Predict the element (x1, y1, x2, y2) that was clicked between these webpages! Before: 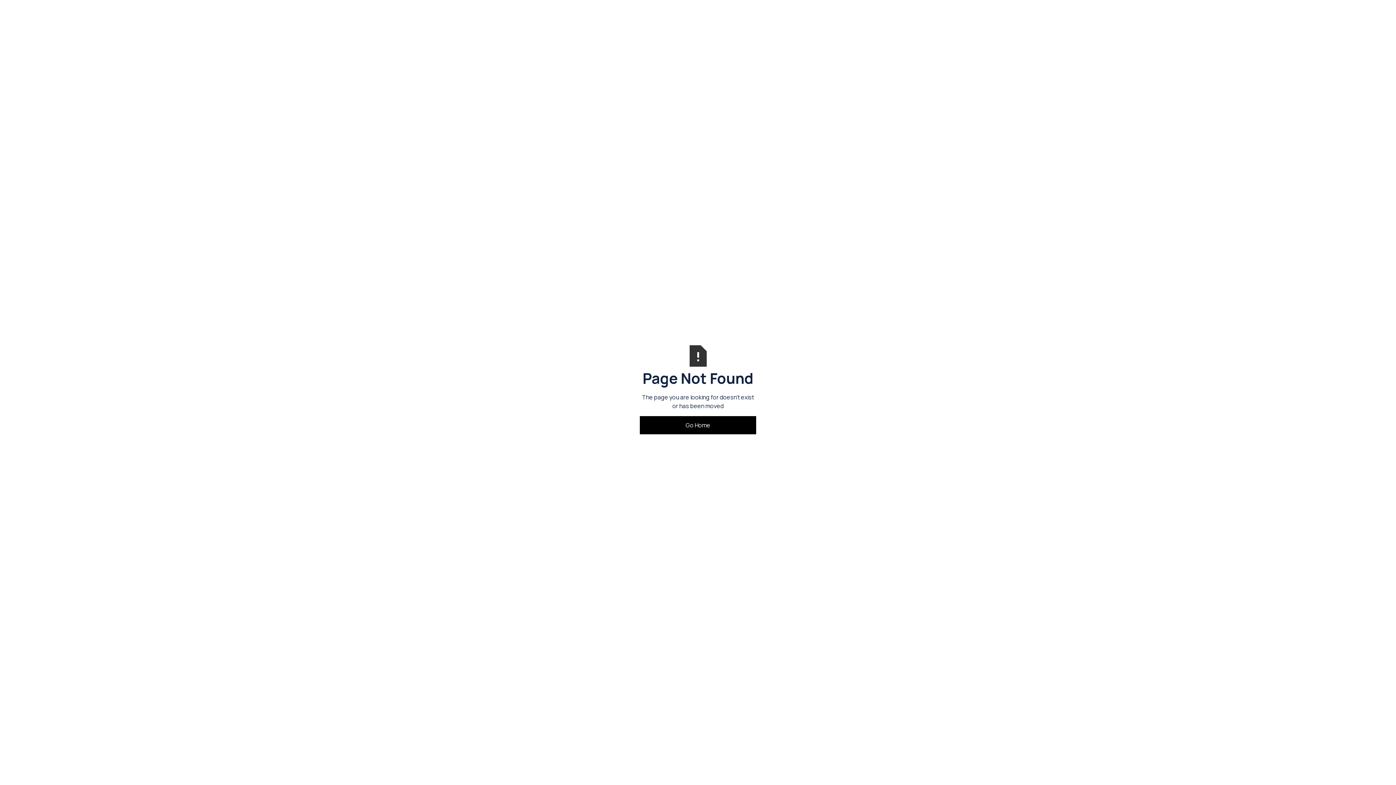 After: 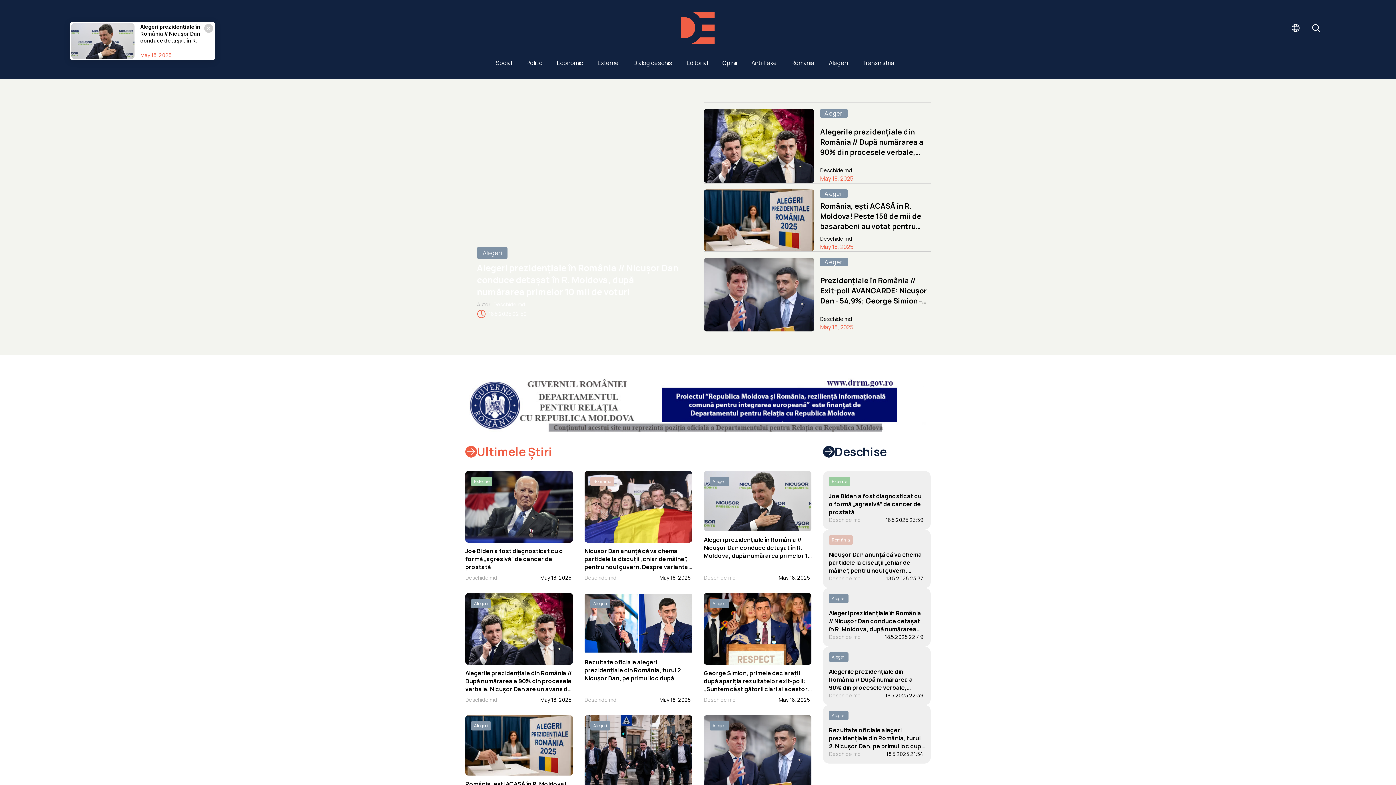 Action: label: Go Home bbox: (640, 416, 756, 434)